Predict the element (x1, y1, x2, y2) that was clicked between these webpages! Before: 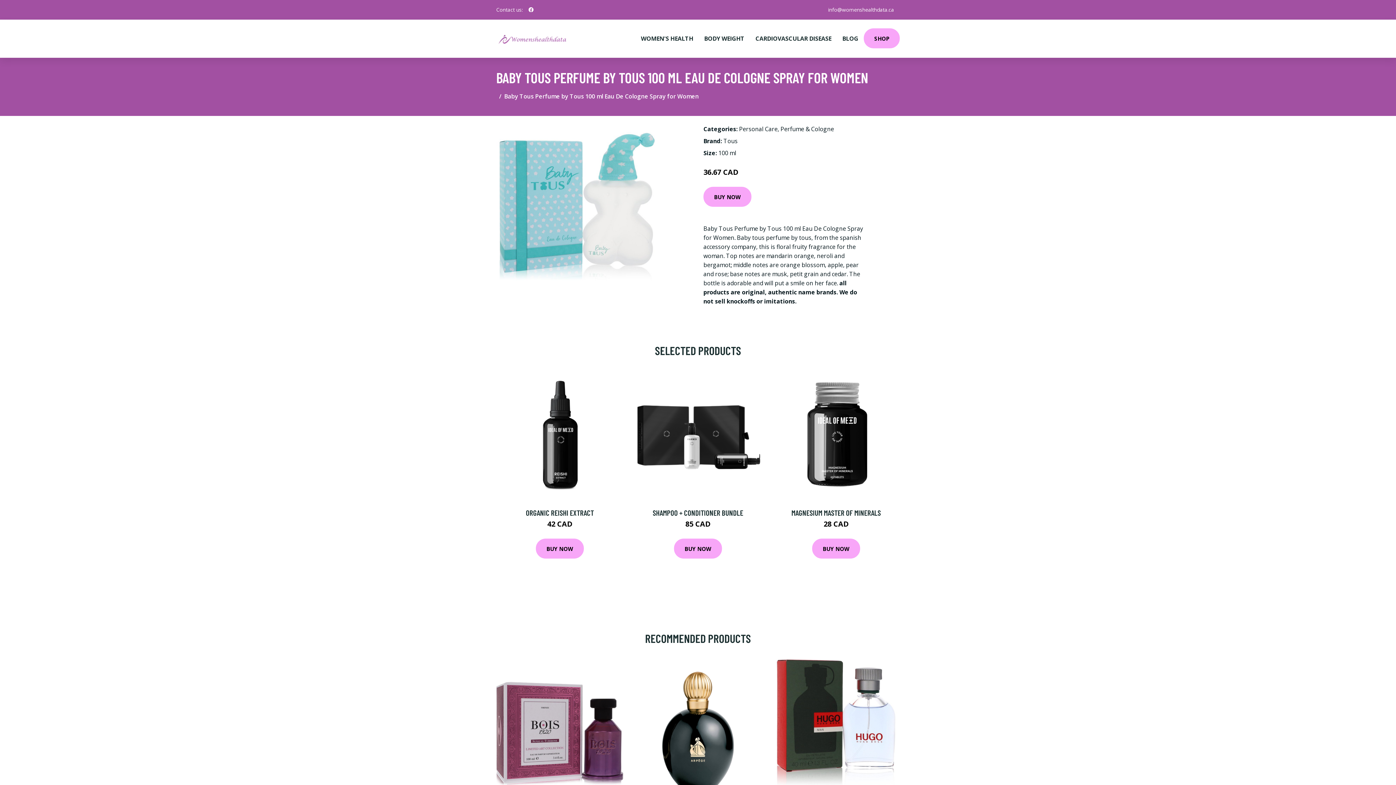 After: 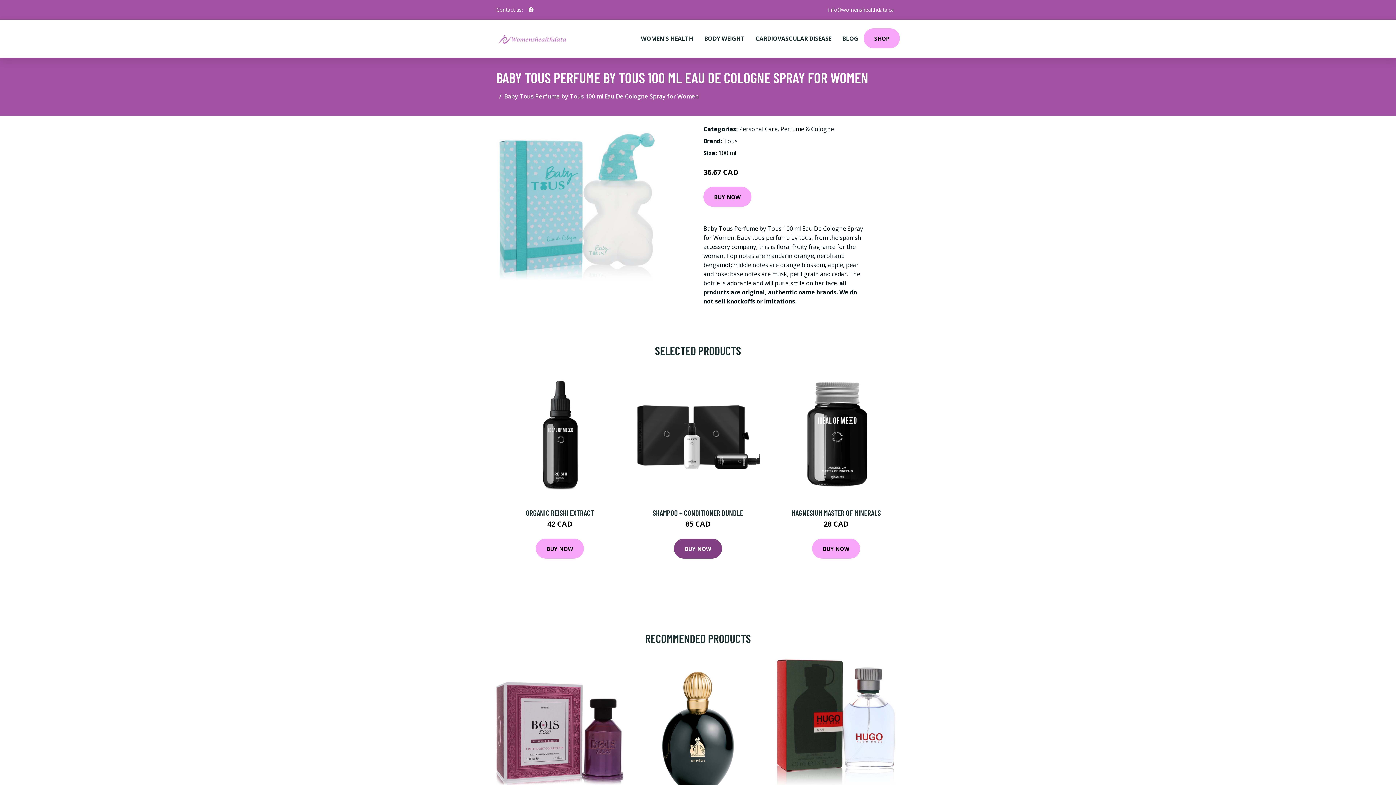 Action: bbox: (674, 538, 722, 558) label: BUY NOW